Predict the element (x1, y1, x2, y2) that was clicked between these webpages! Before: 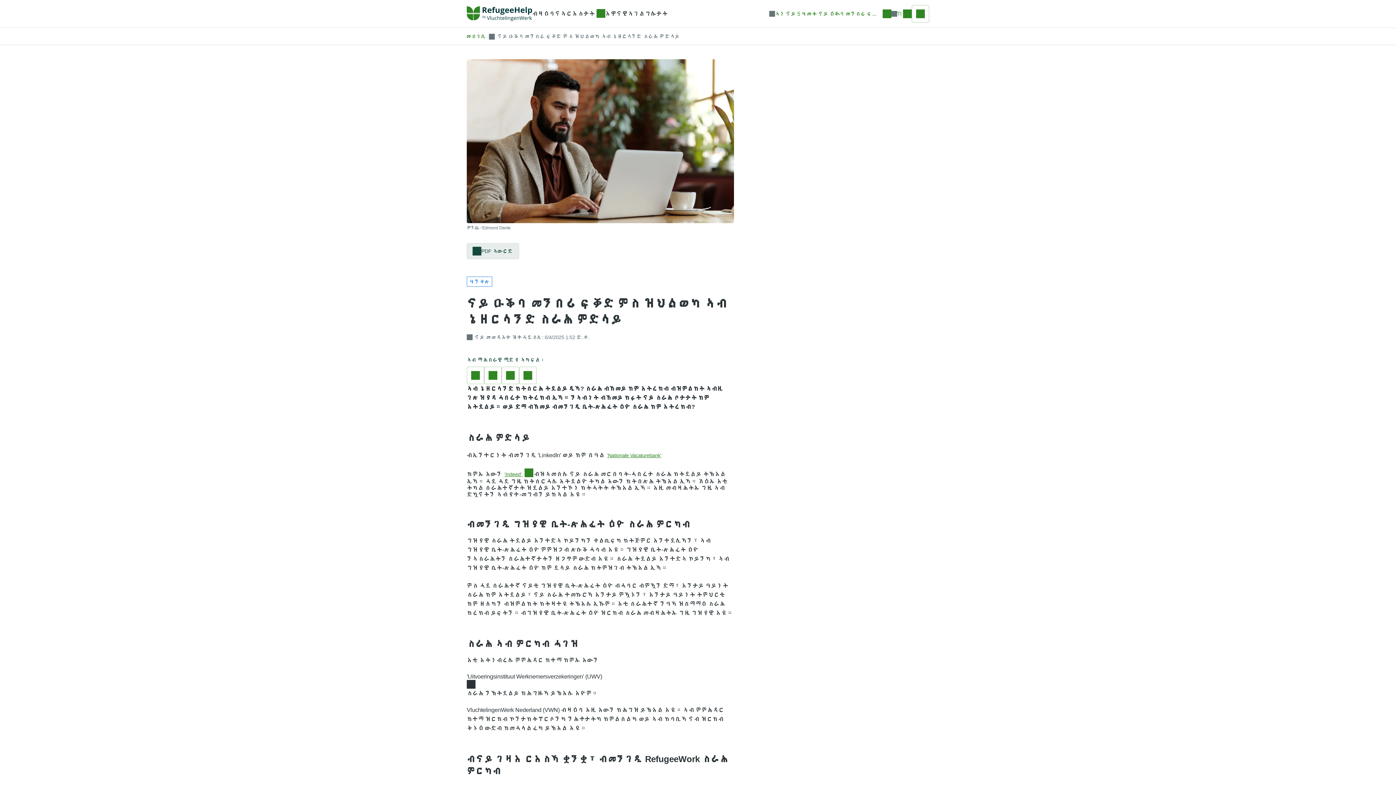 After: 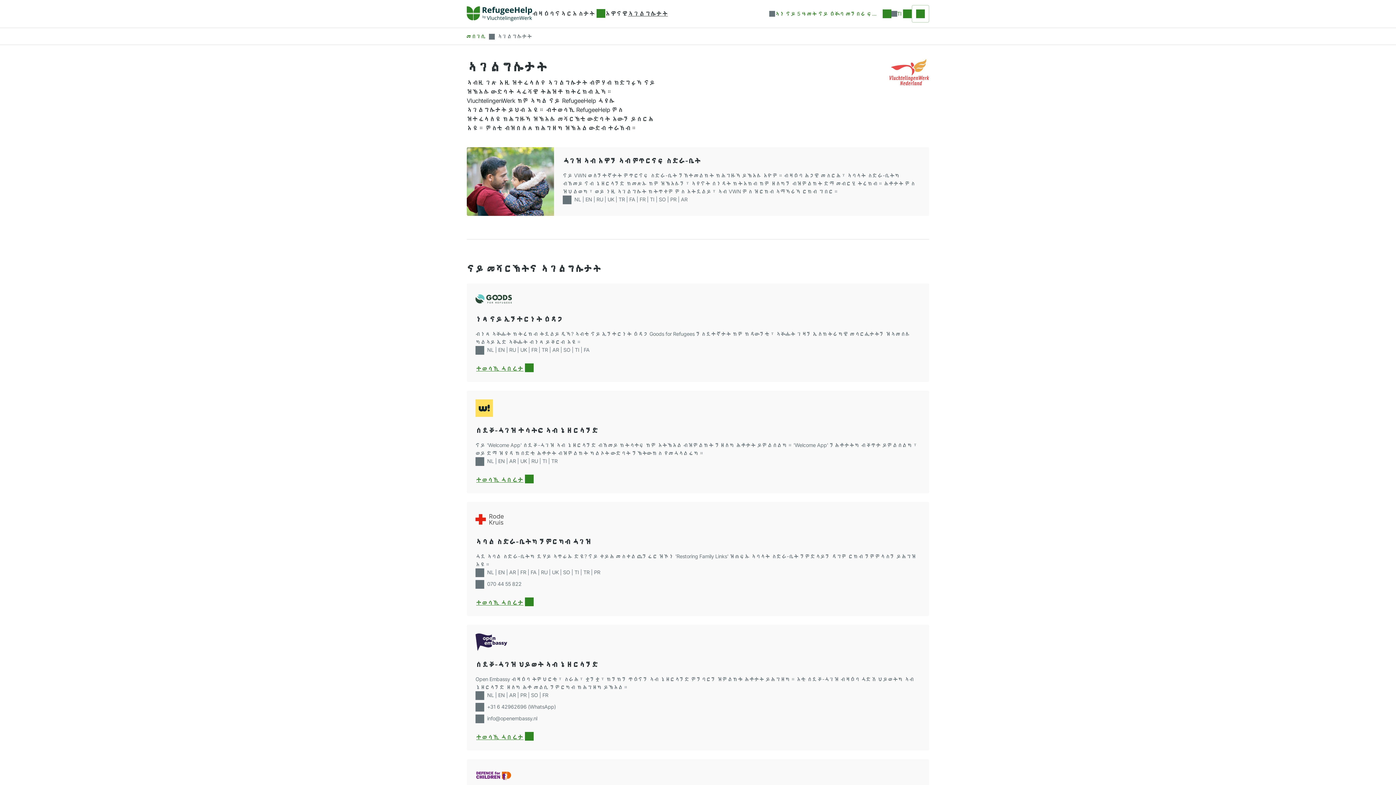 Action: bbox: (628, 6, 668, 21) label: ኣገልግሎታት